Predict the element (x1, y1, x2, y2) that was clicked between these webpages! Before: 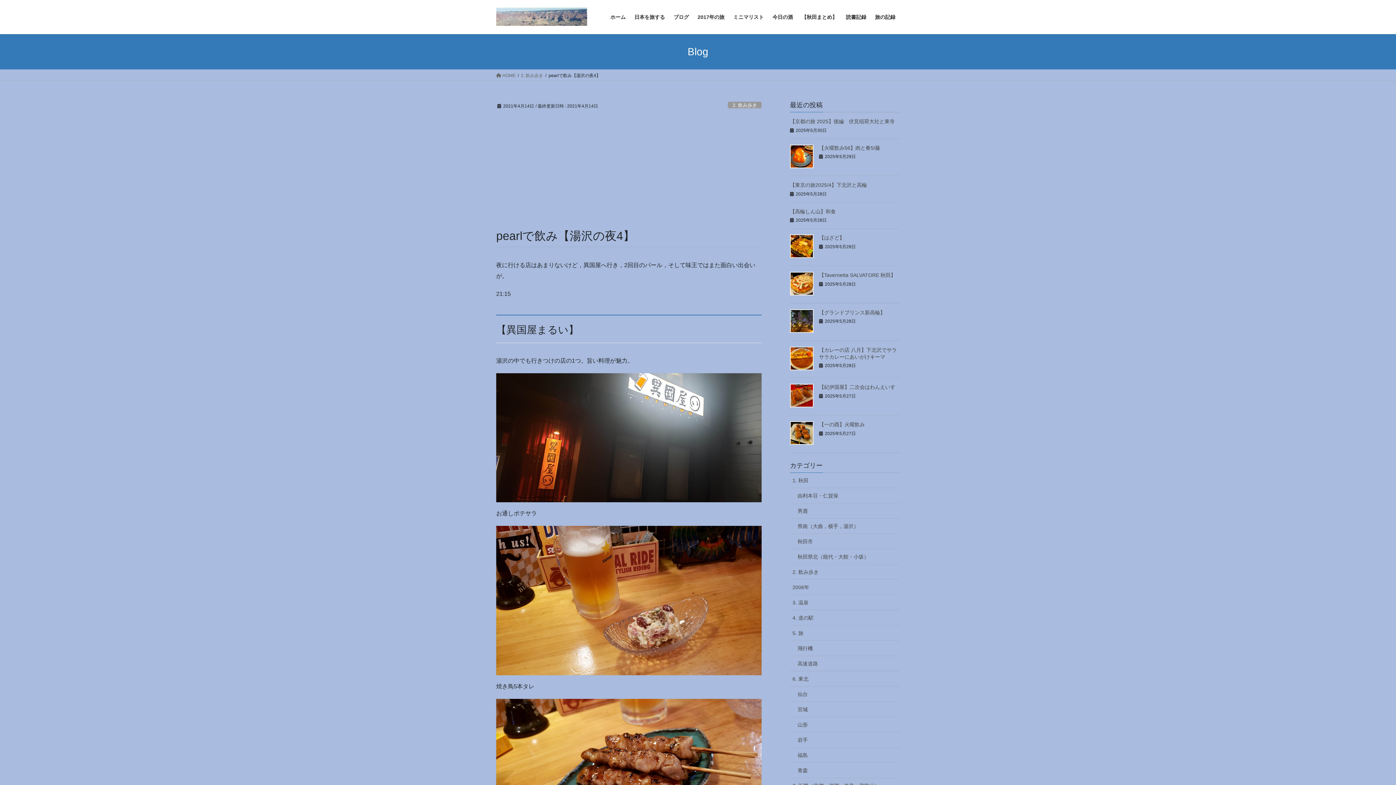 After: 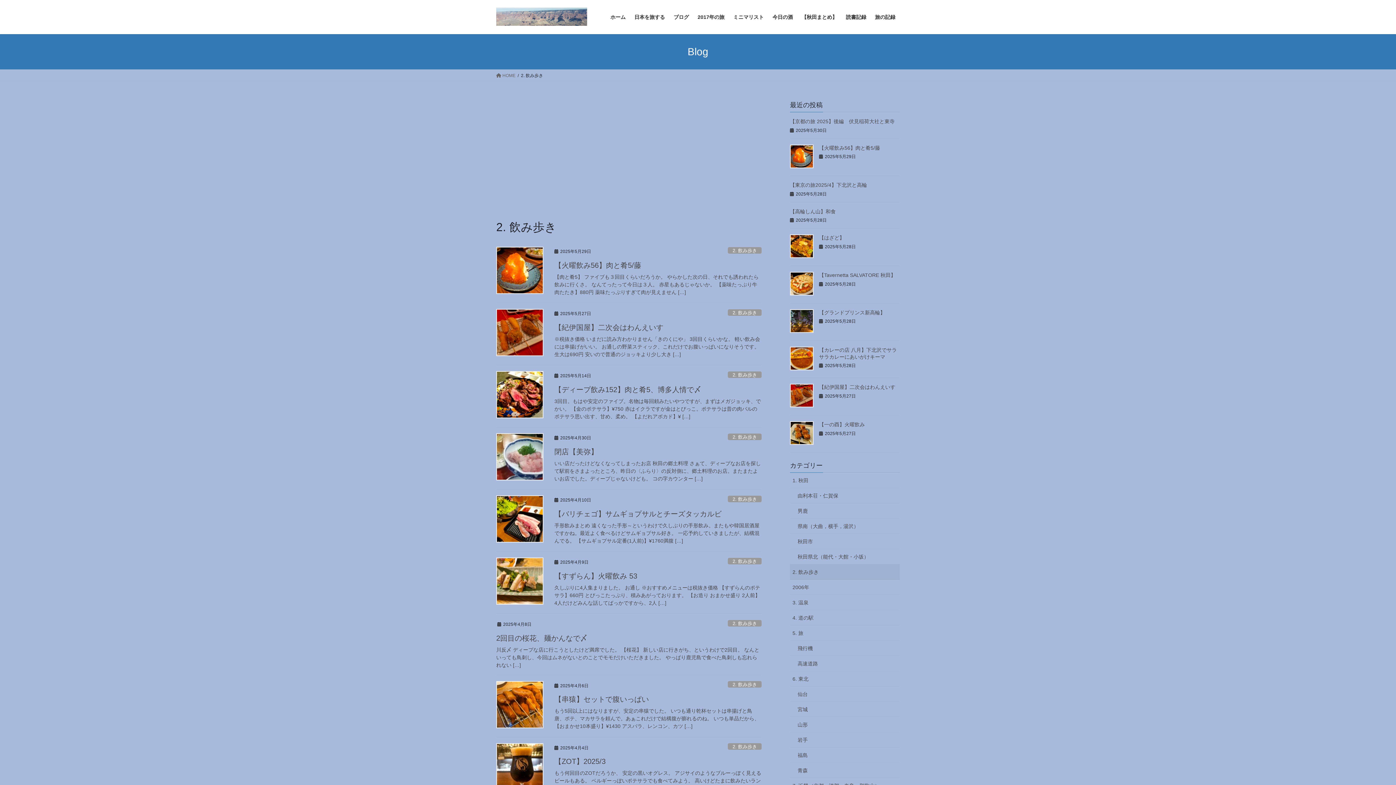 Action: bbox: (521, 72, 543, 78) label: 2. 飲み歩き